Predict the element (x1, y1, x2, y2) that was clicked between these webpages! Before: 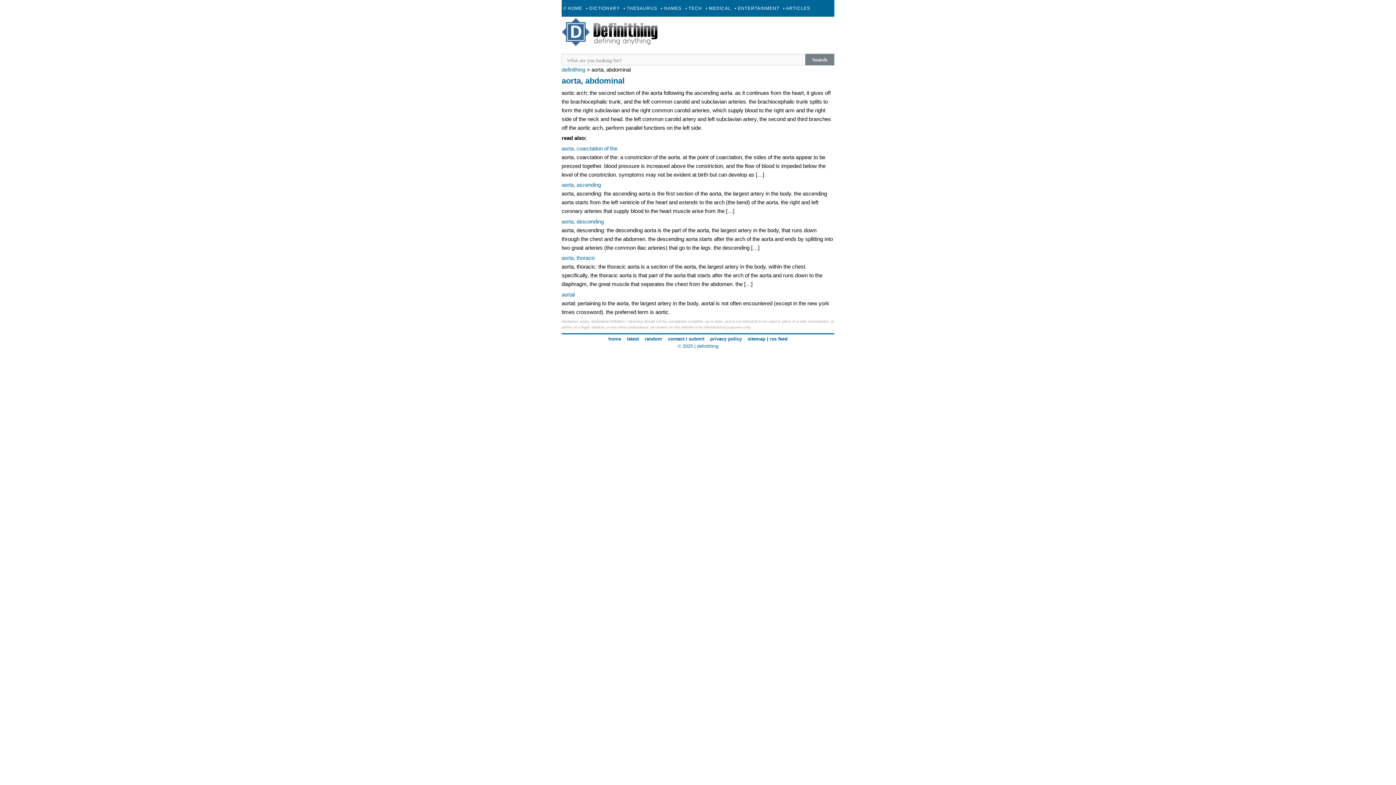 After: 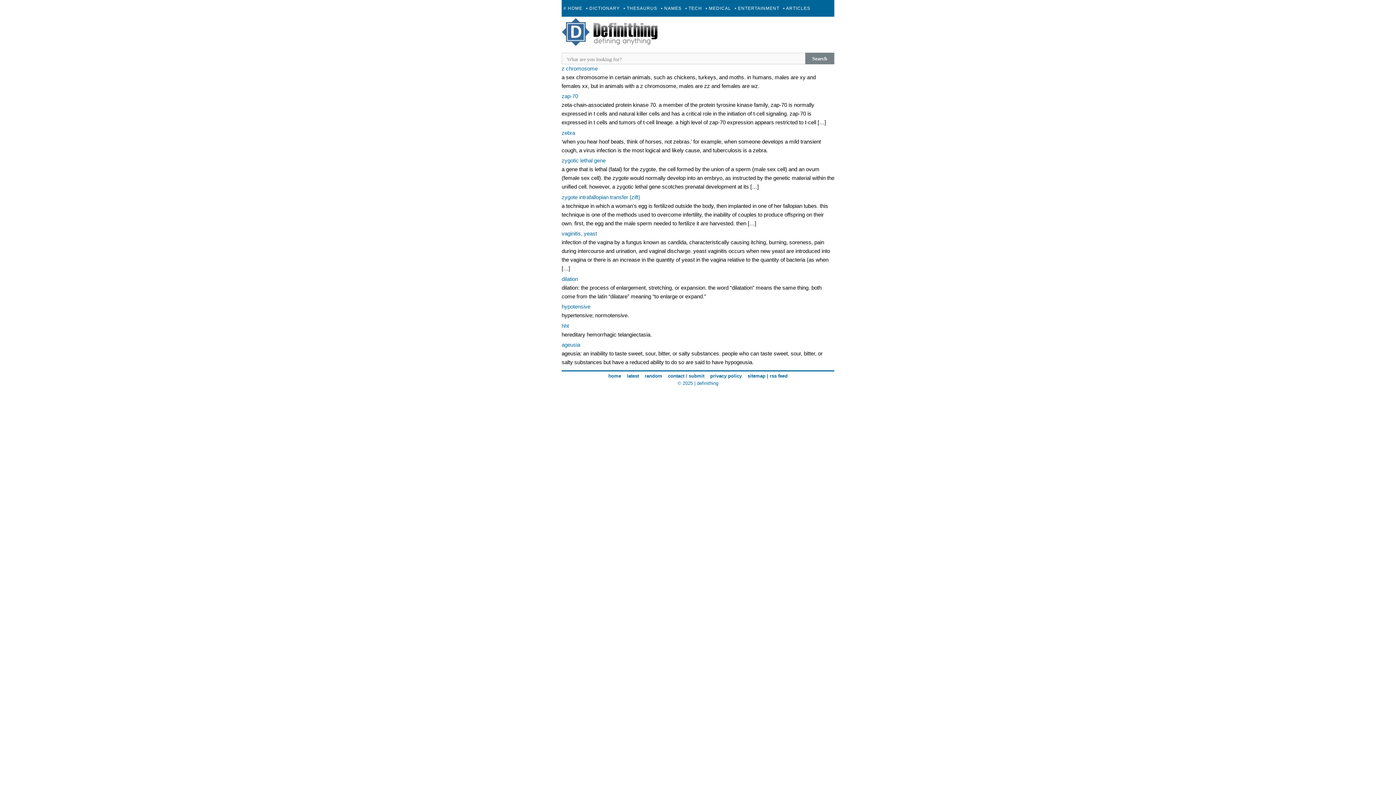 Action: bbox: (704, 0, 733, 16) label: • MEDICAL